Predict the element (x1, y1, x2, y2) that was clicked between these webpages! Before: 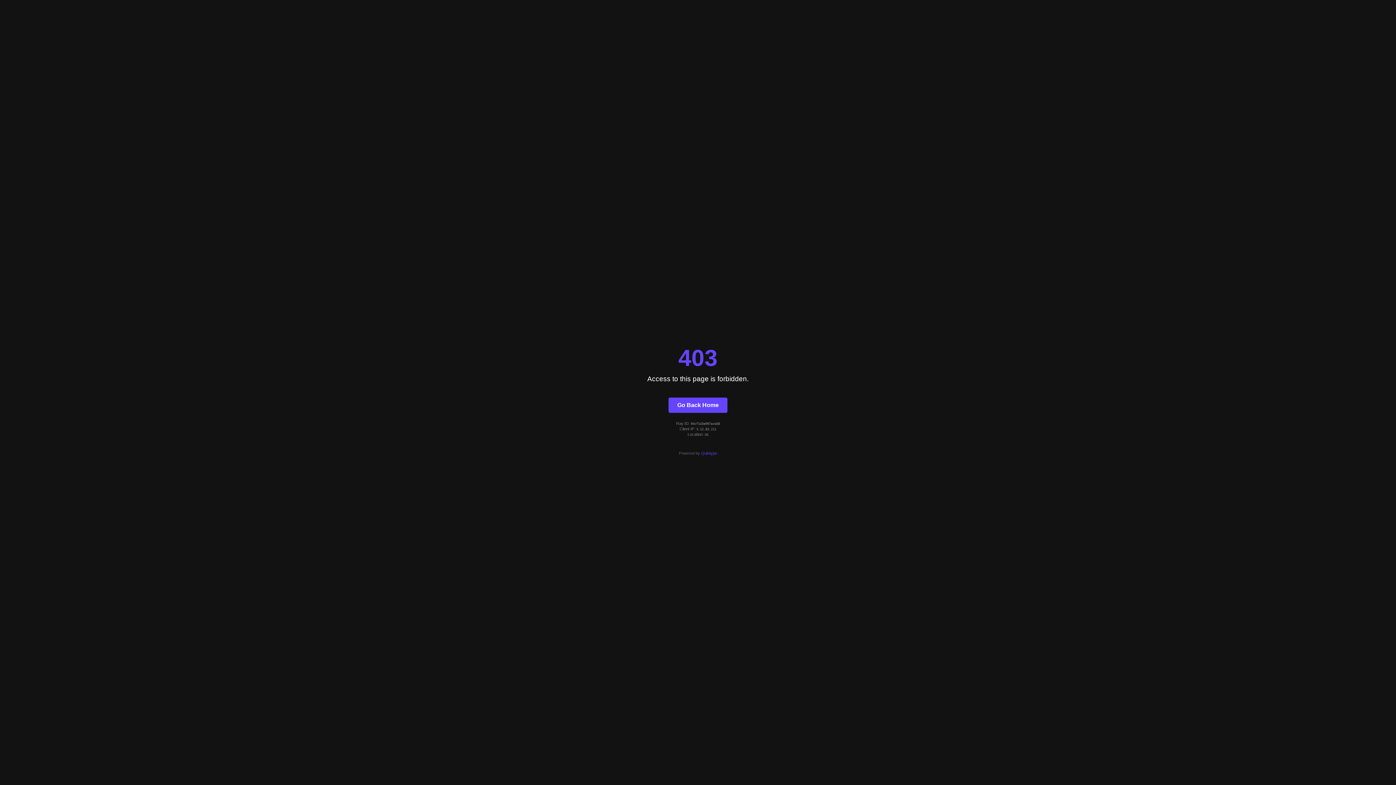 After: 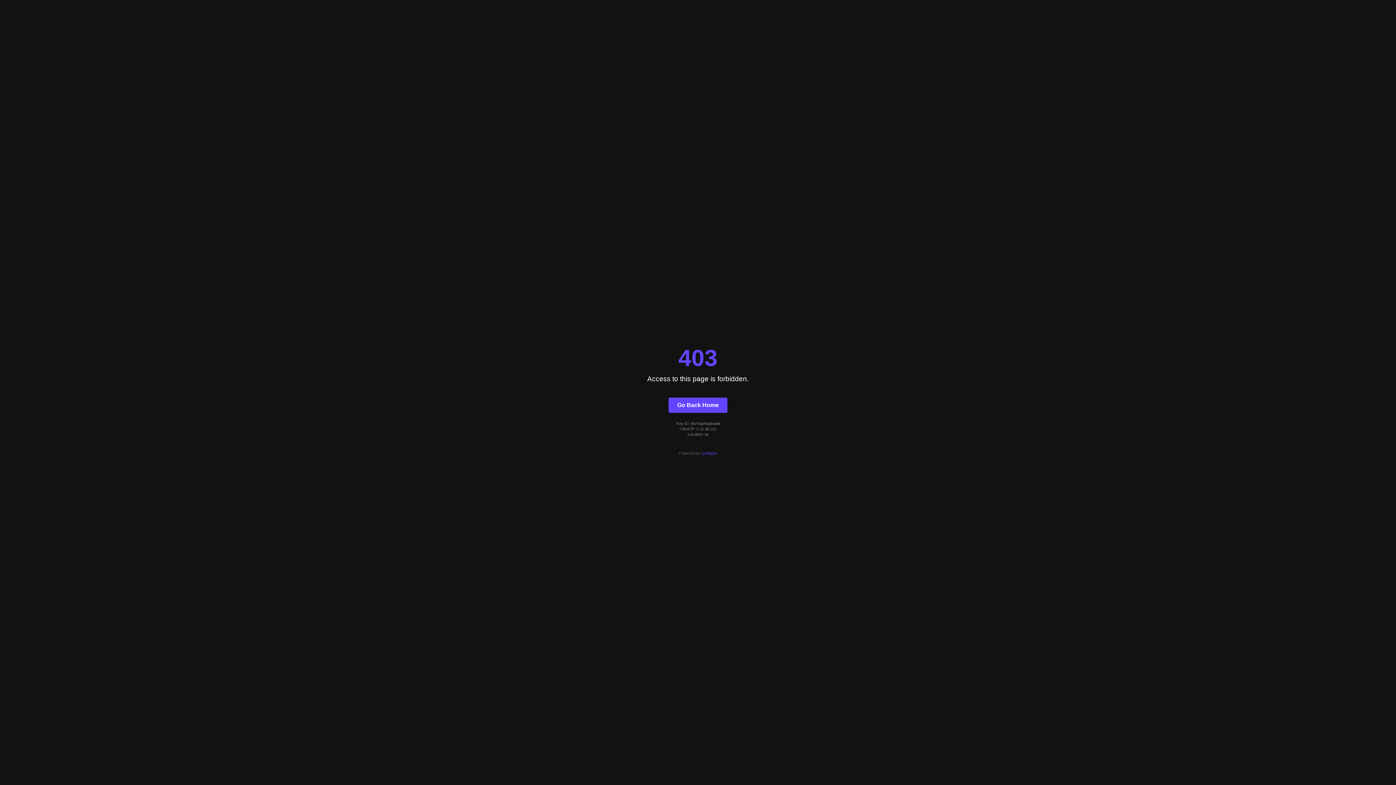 Action: bbox: (668, 397, 727, 412) label: Go Back Home